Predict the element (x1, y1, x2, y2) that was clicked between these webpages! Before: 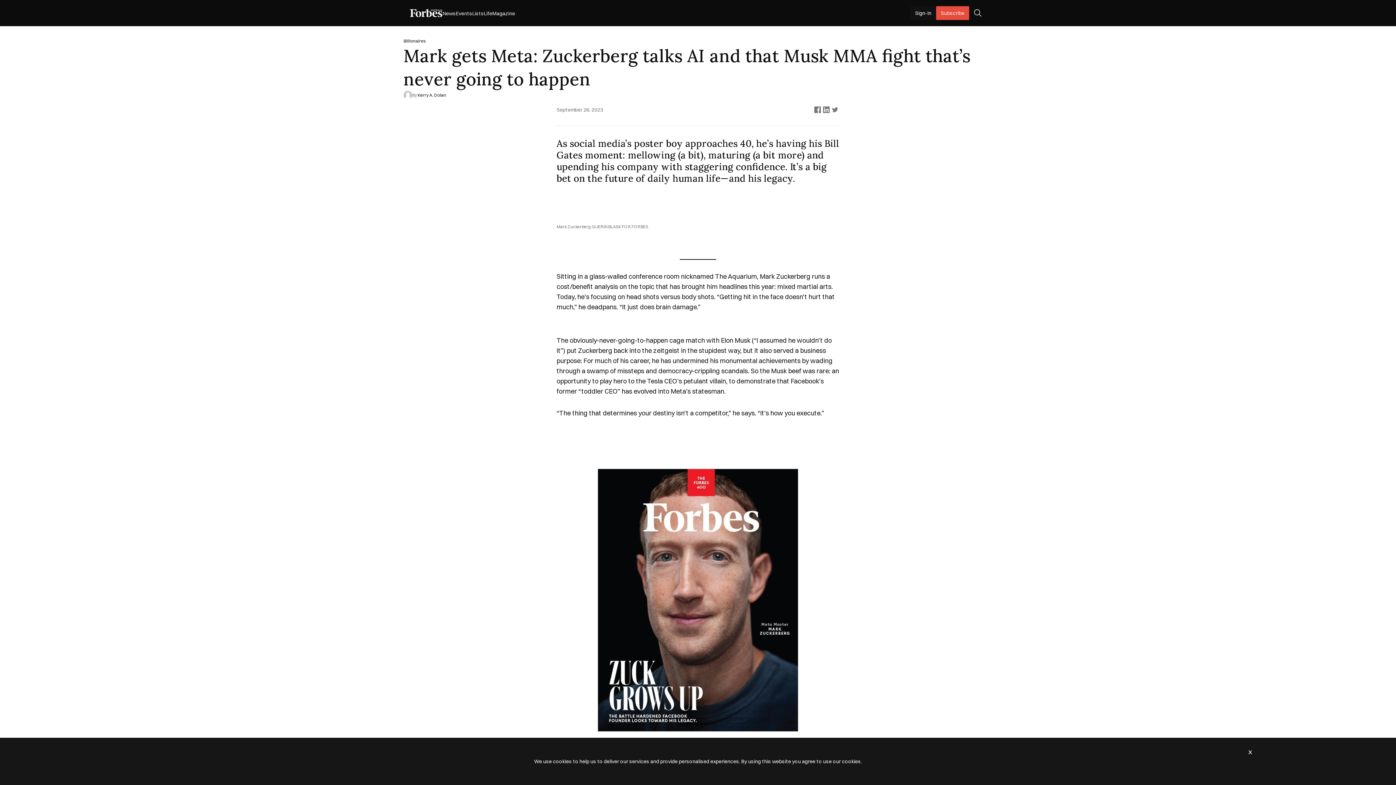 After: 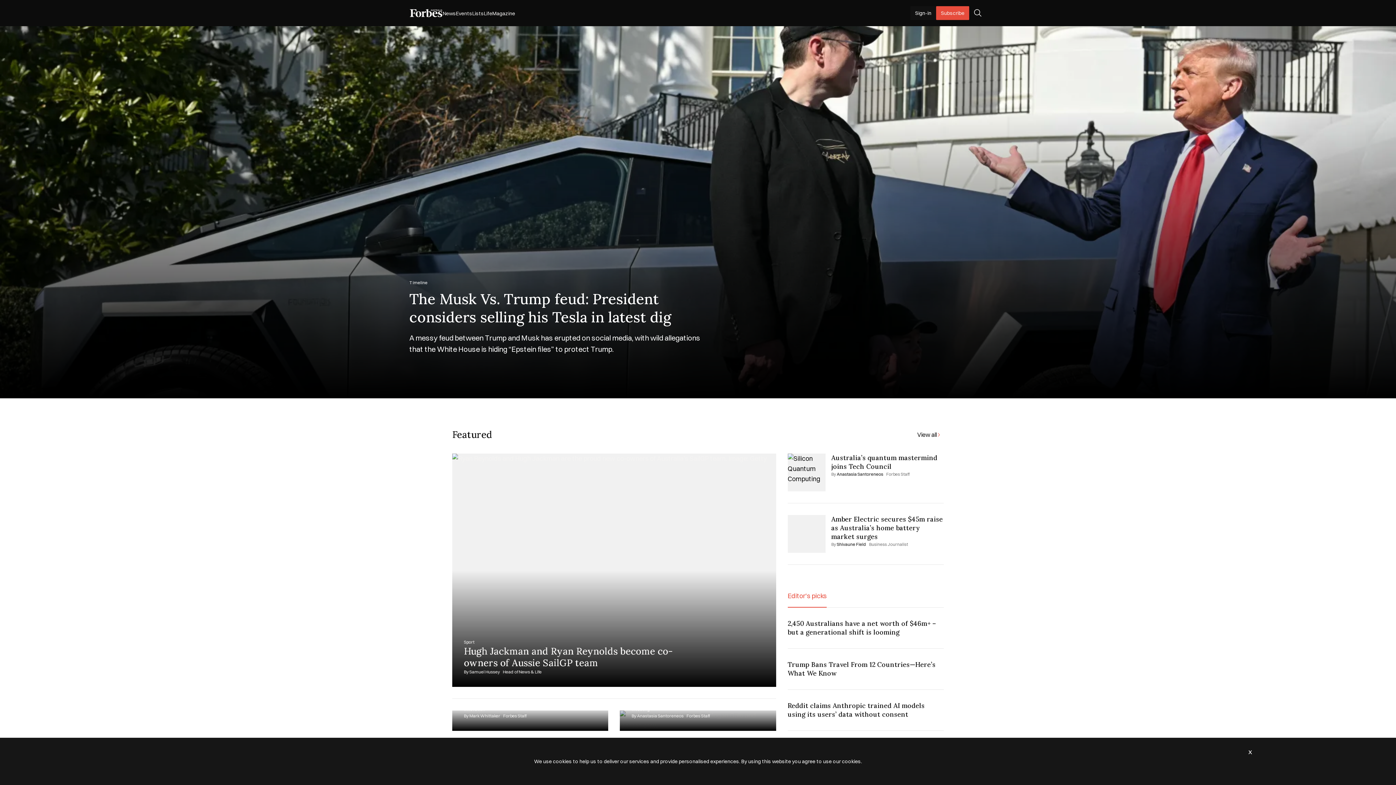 Action: bbox: (409, 9, 442, 17)